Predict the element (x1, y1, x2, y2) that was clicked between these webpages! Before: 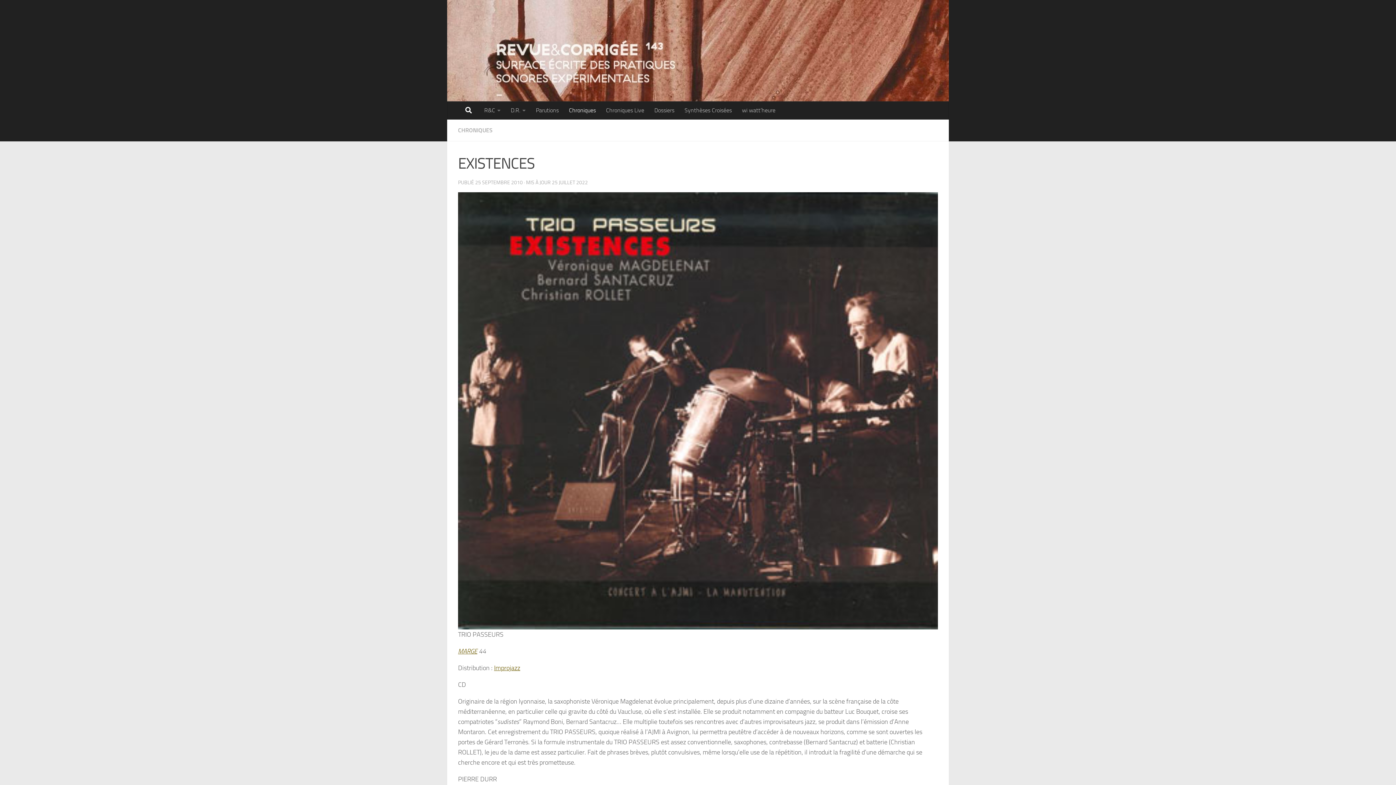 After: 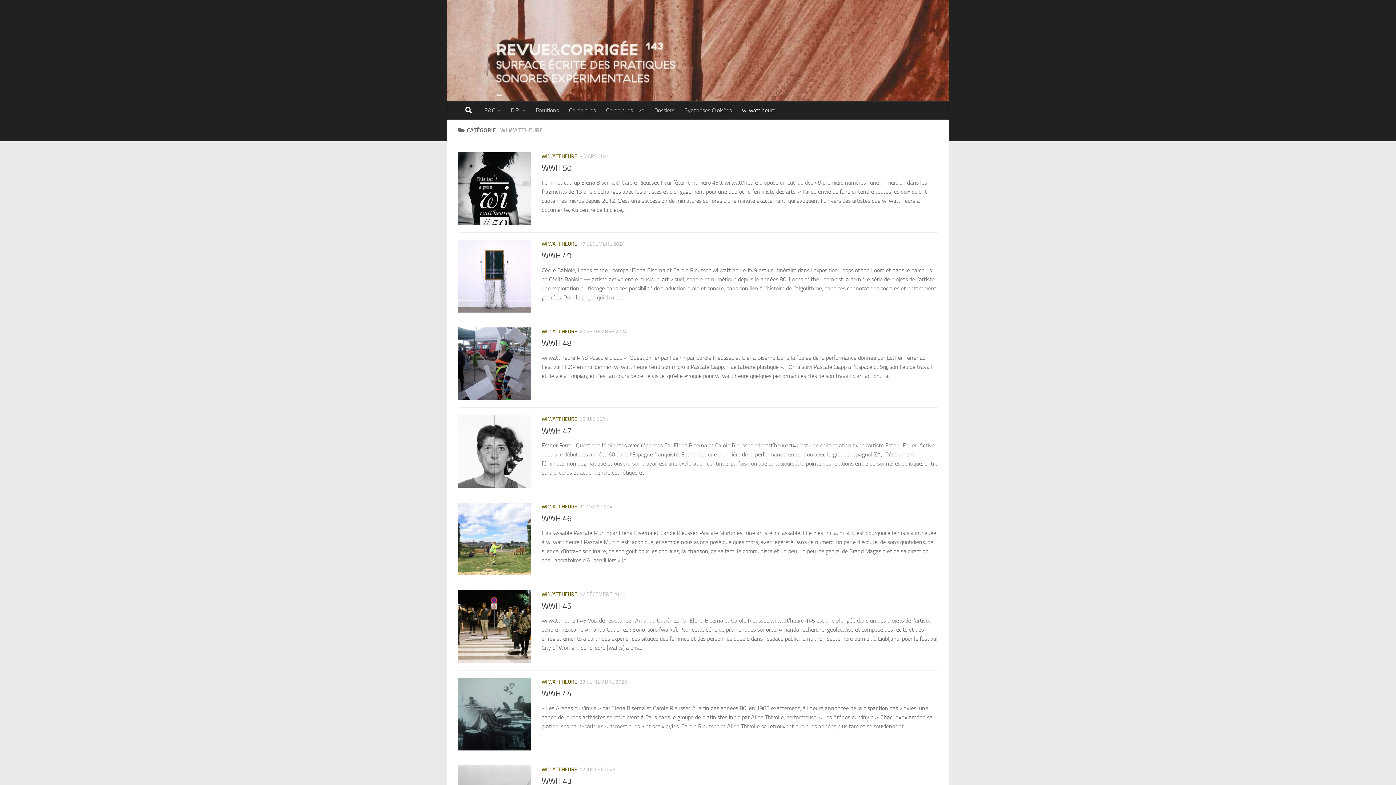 Action: bbox: (737, 101, 780, 119) label: wi watt’heure